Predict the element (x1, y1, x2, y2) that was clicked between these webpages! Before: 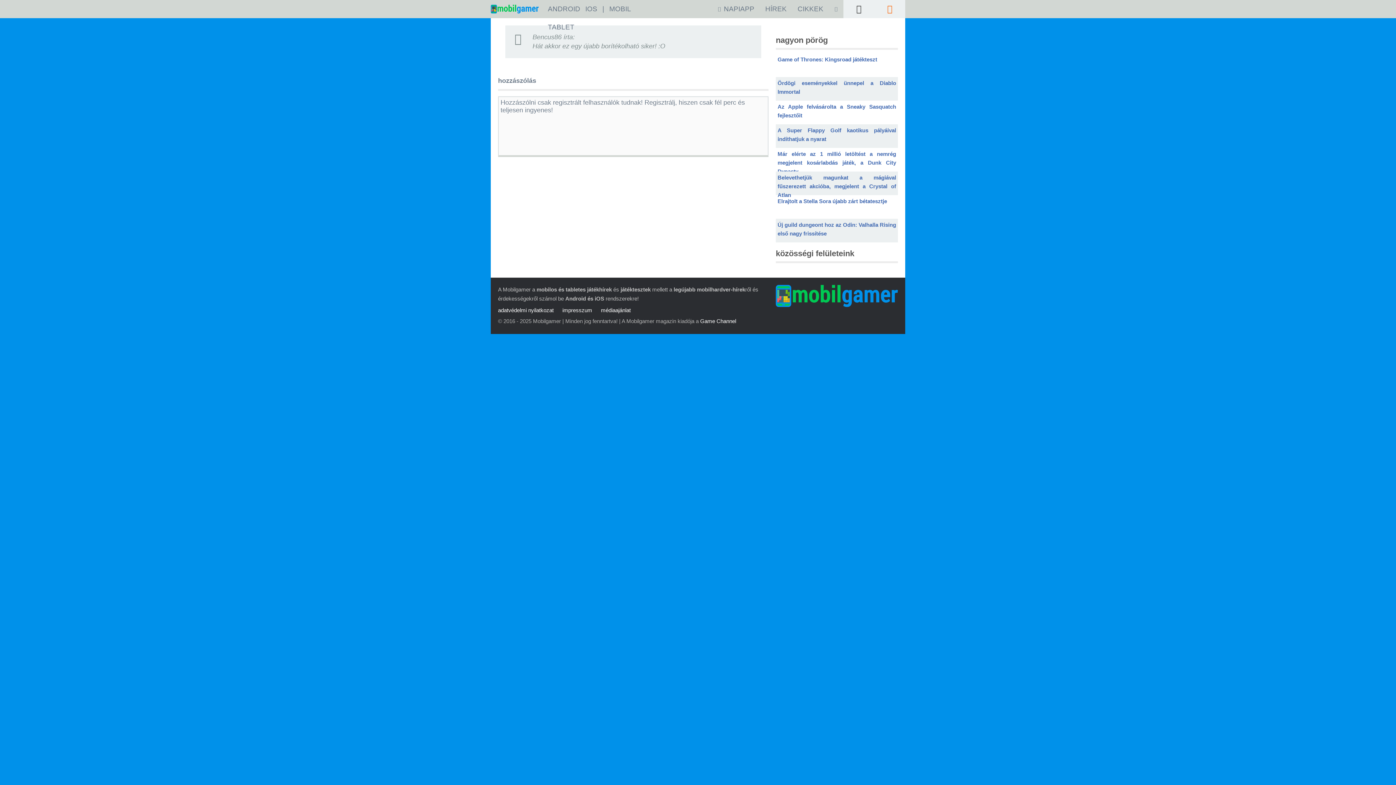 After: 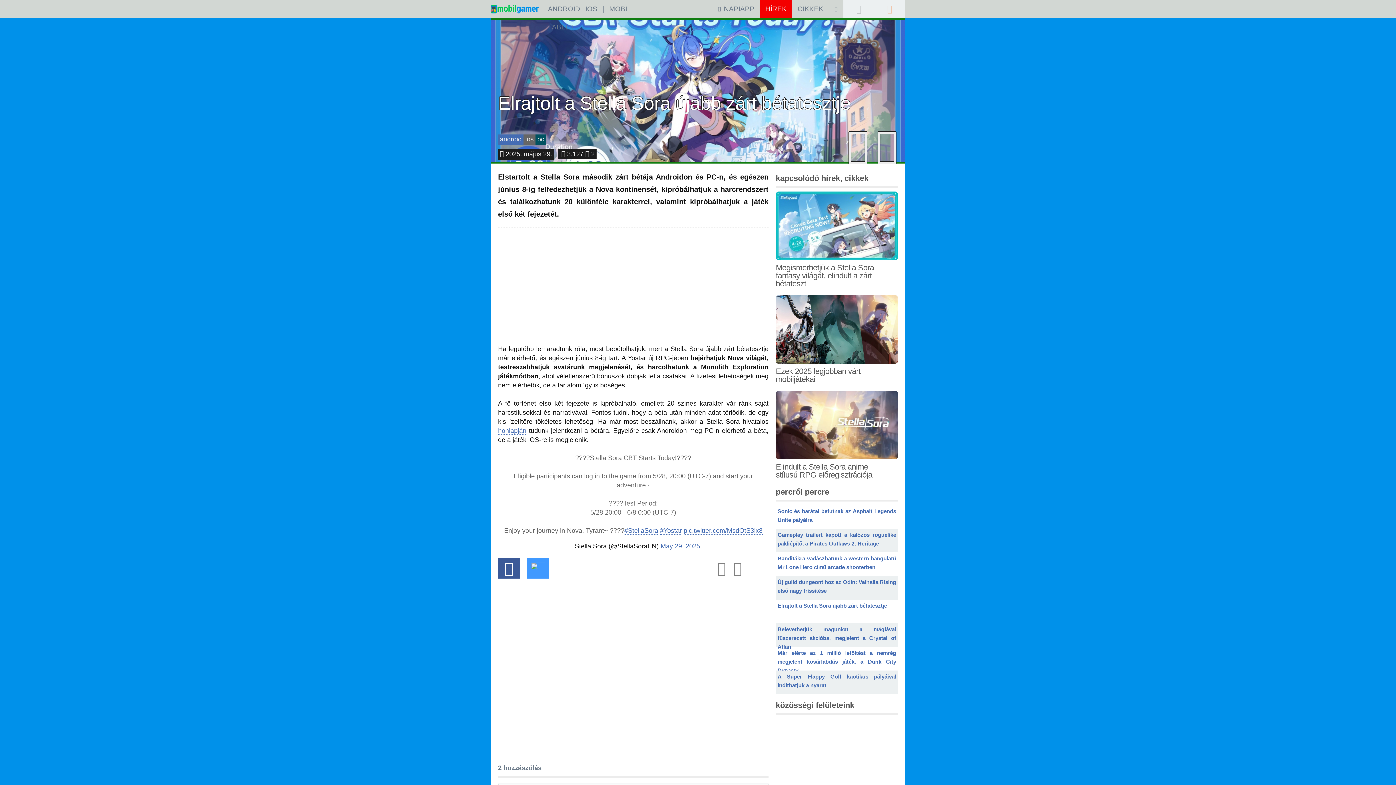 Action: bbox: (777, 197, 896, 206) label: Elrajtolt a Stella Sora újabb zárt bétatesztje